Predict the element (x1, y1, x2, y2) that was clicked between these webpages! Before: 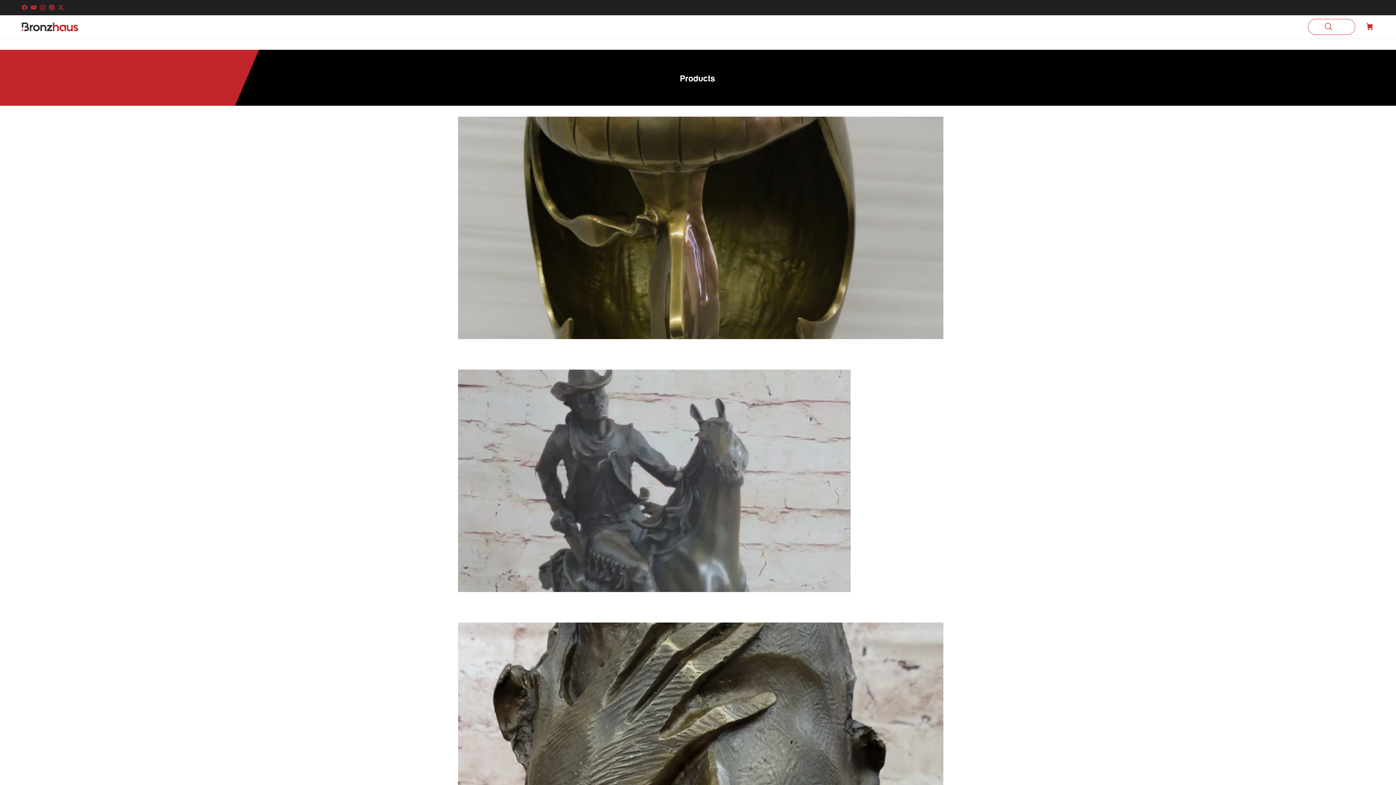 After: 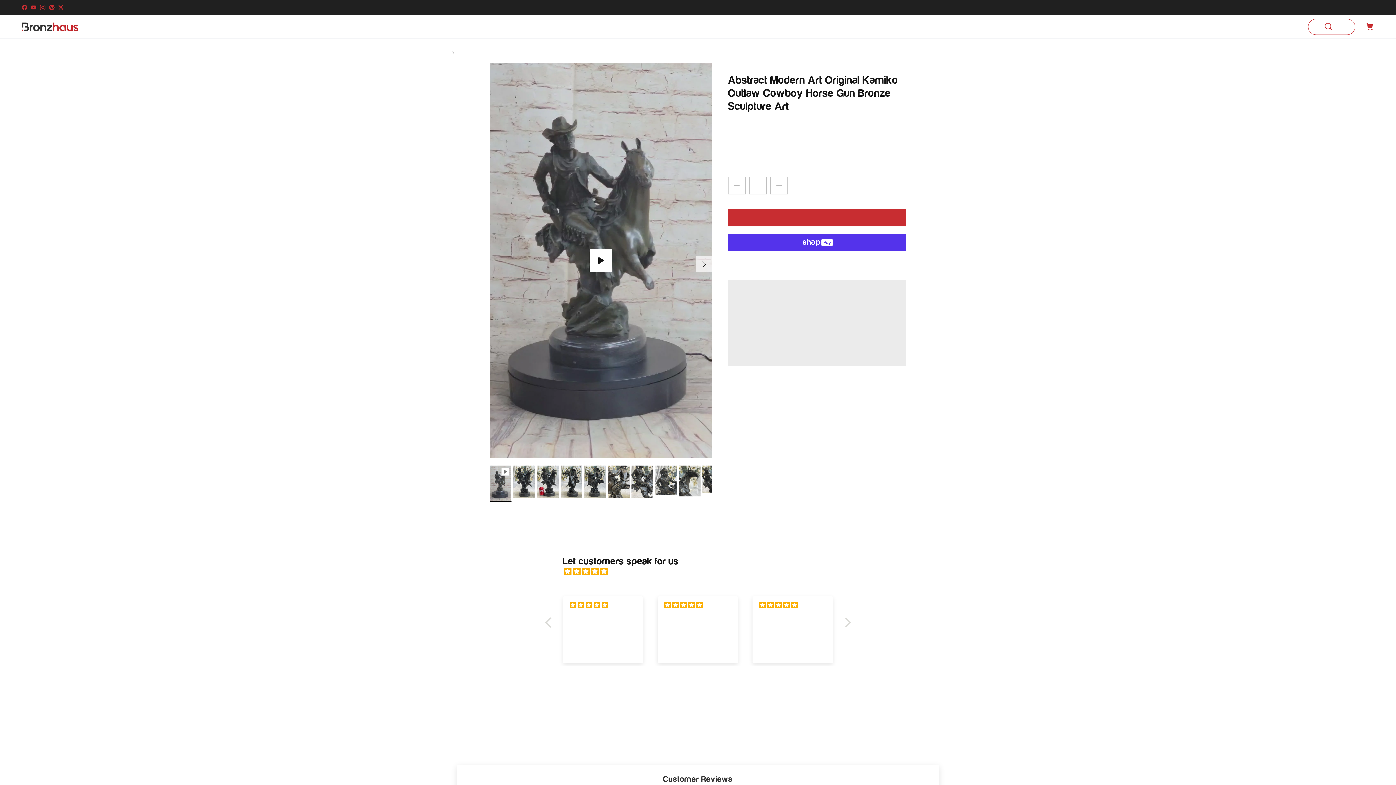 Action: label: Abstract Modern Art Original Kamiko Outlaw Cowboy Horse Gun Bronze Sculpture Art
$549.00 bbox: (458, 596, 850, 612)